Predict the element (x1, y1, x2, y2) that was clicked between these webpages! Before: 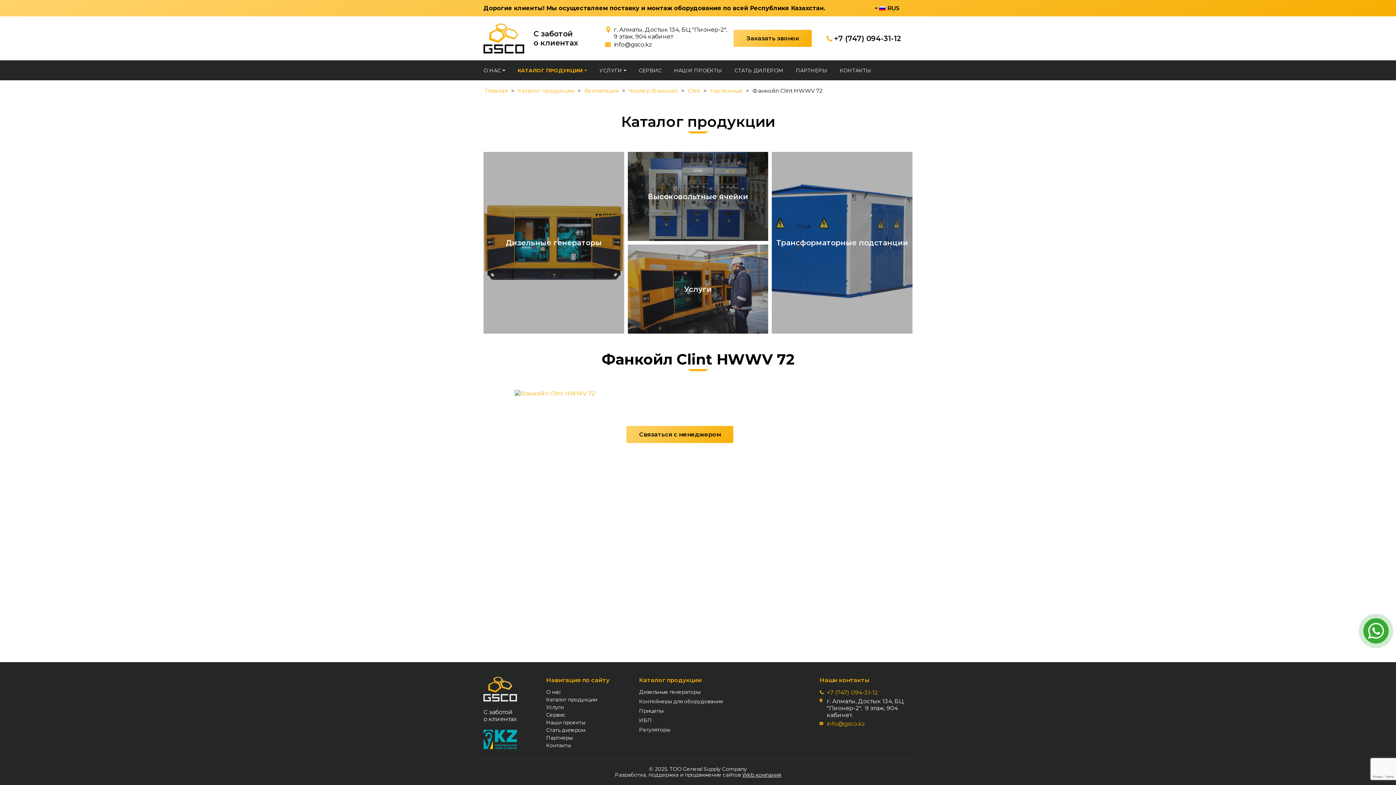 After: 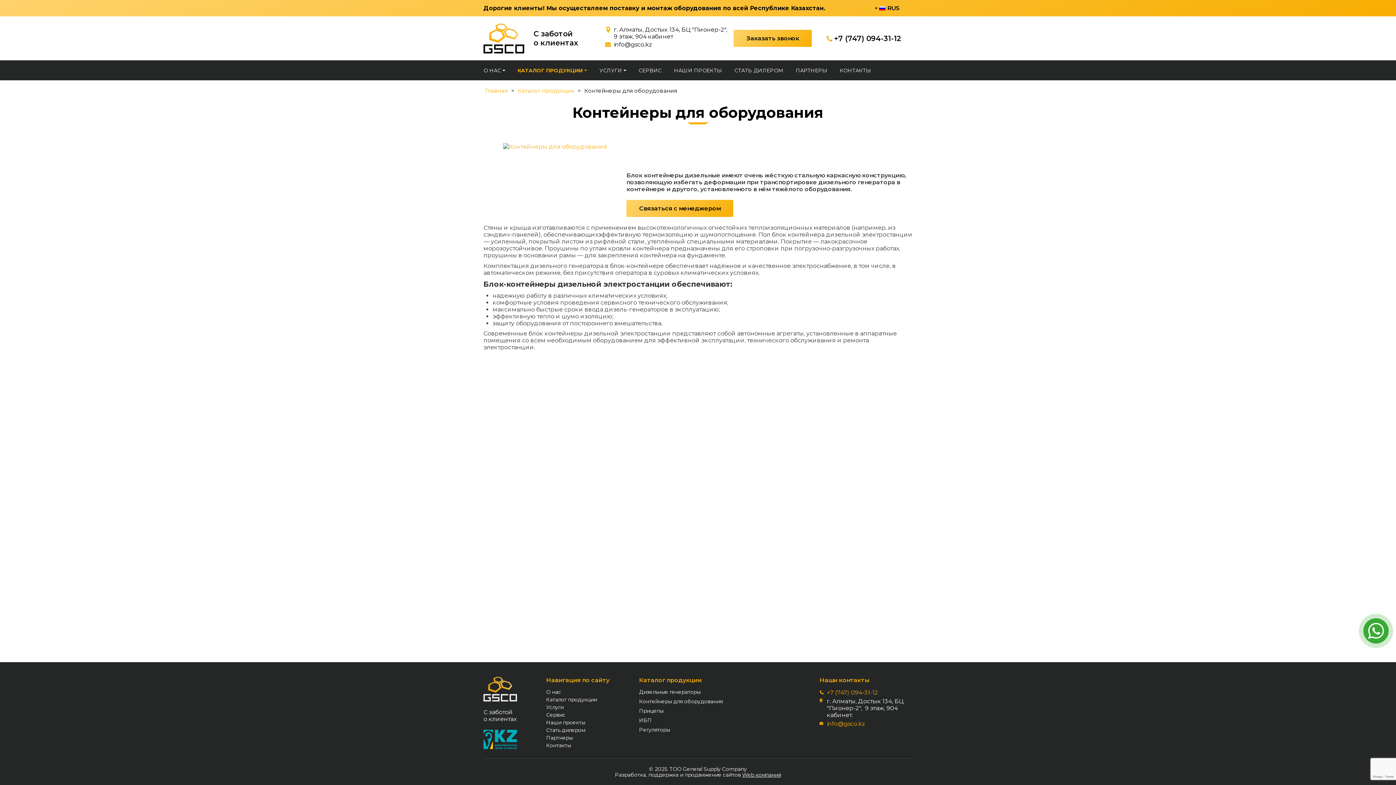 Action: bbox: (639, 698, 814, 704) label: Контейнеры для оборудования